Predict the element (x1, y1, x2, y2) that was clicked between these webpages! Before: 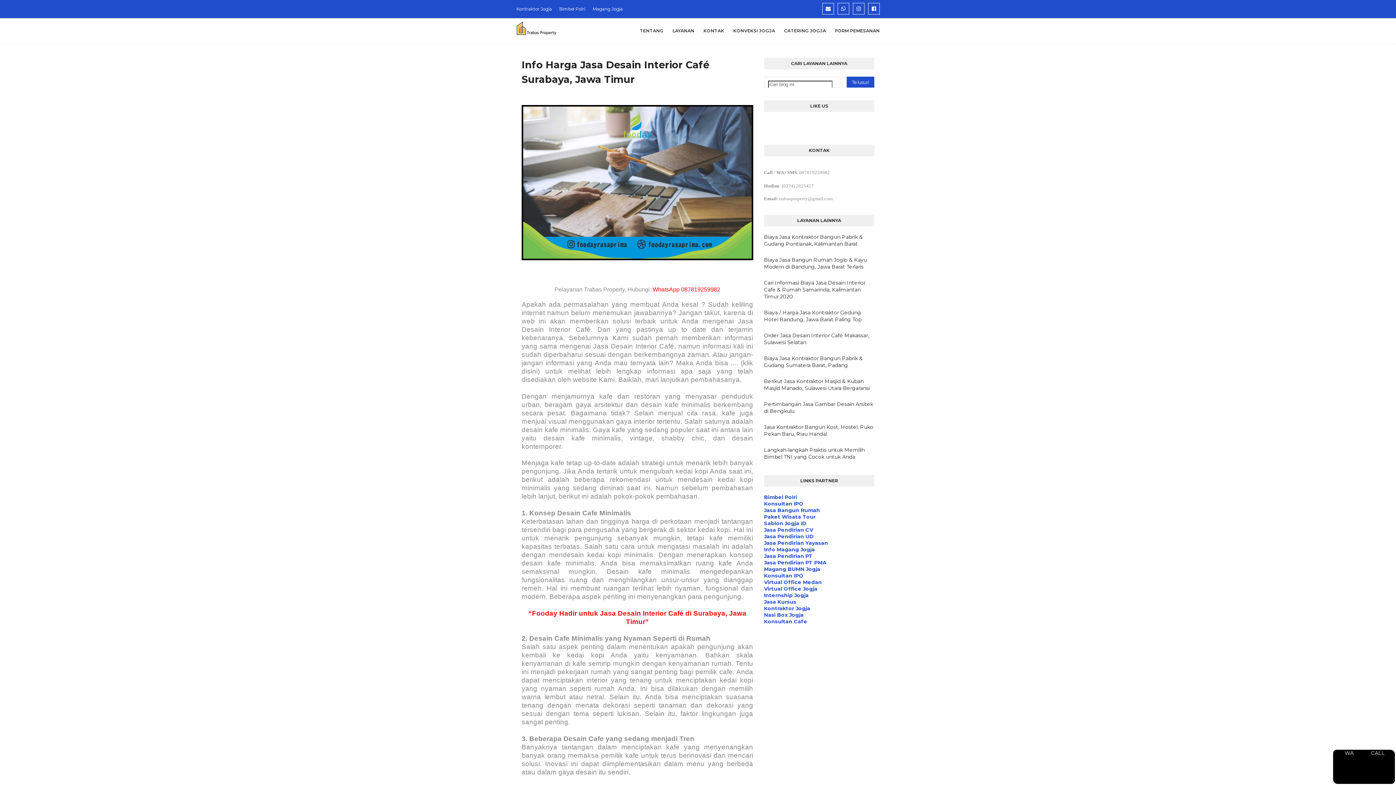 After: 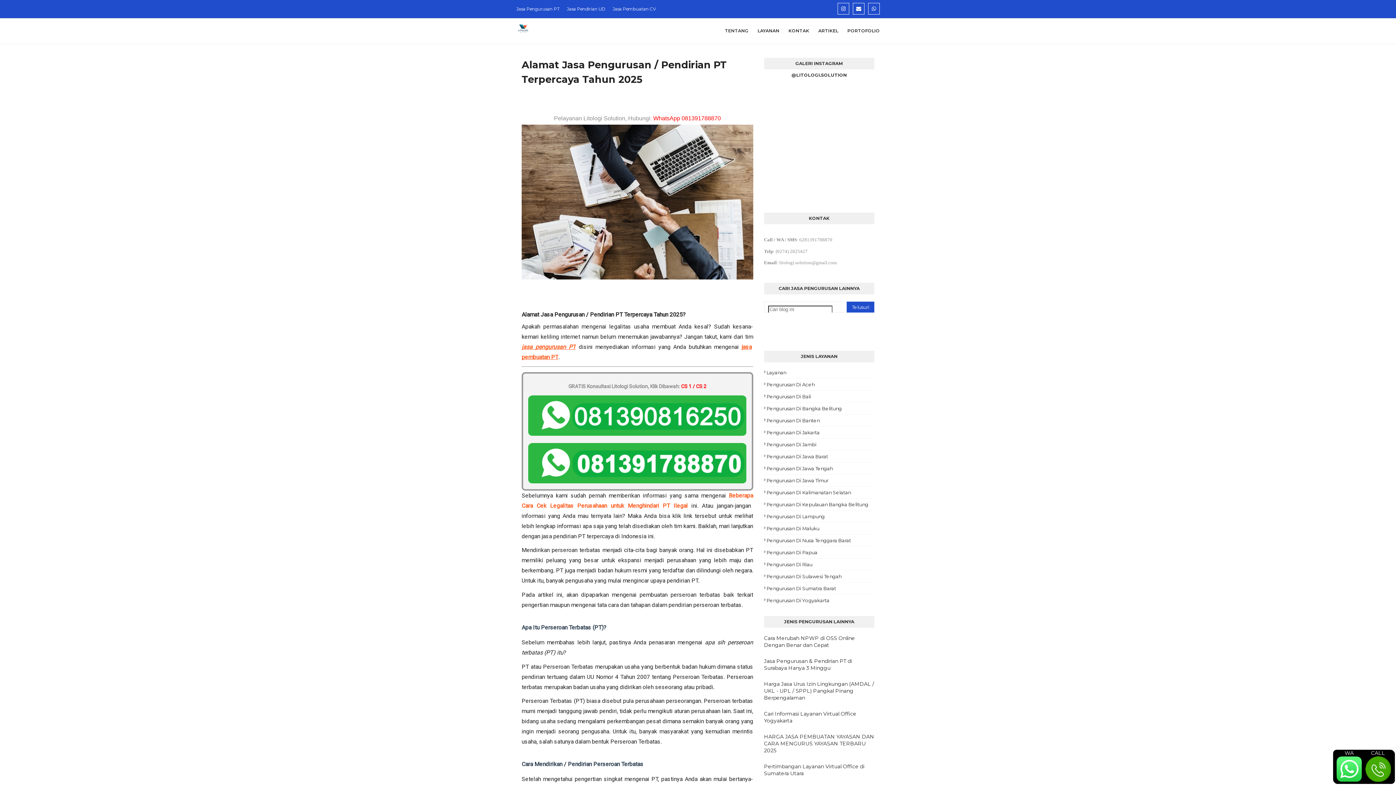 Action: bbox: (764, 553, 812, 559) label: Jasa Pendirian PT